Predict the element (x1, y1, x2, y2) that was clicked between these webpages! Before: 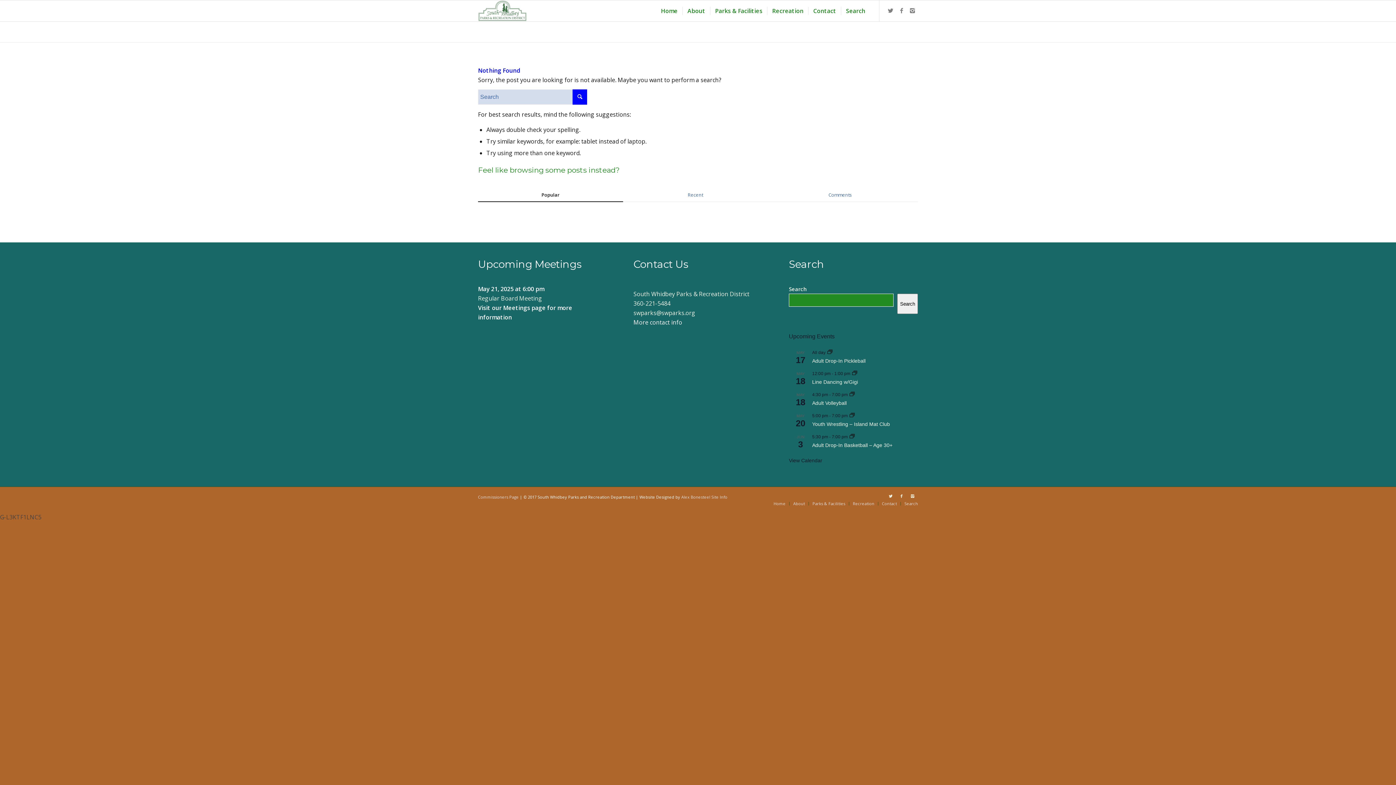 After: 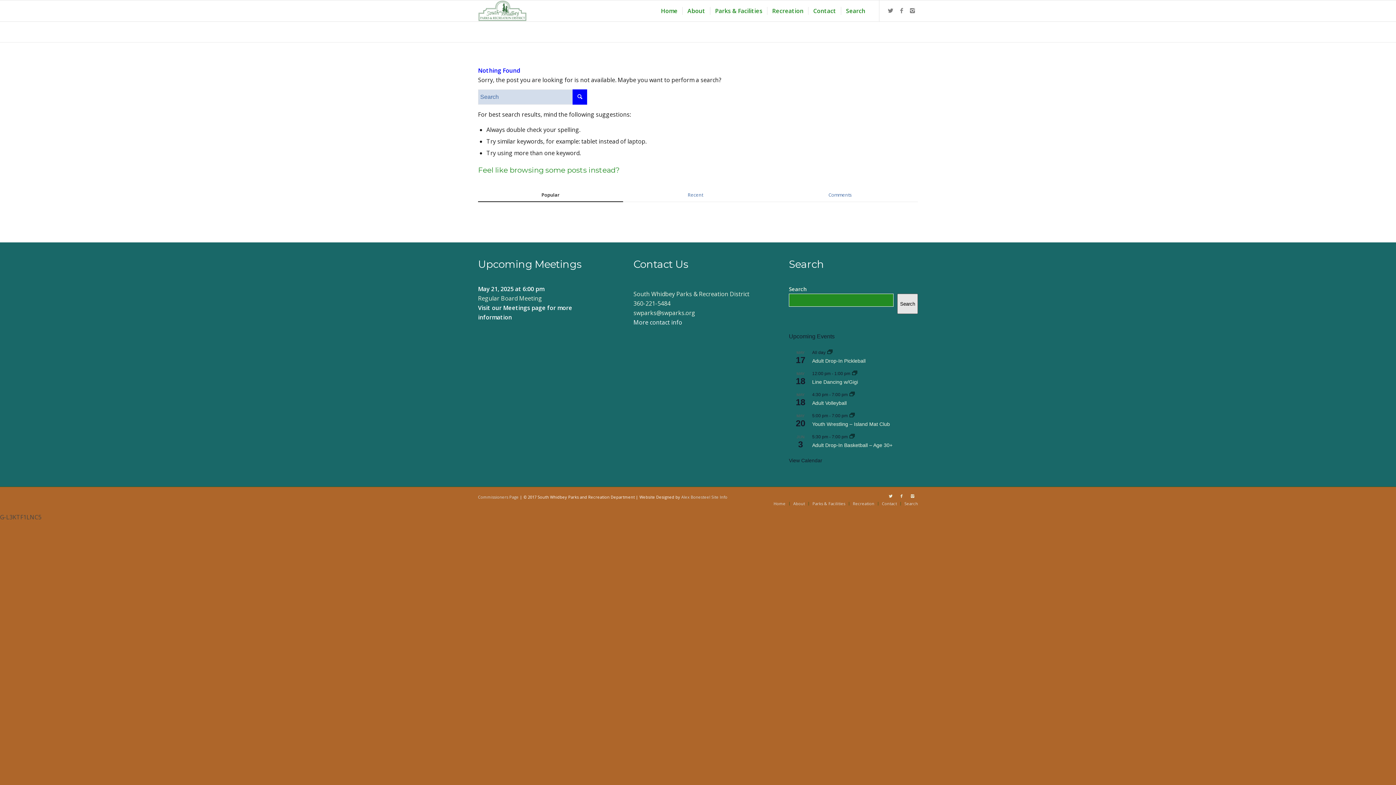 Action: bbox: (897, 293, 918, 314) label: Search